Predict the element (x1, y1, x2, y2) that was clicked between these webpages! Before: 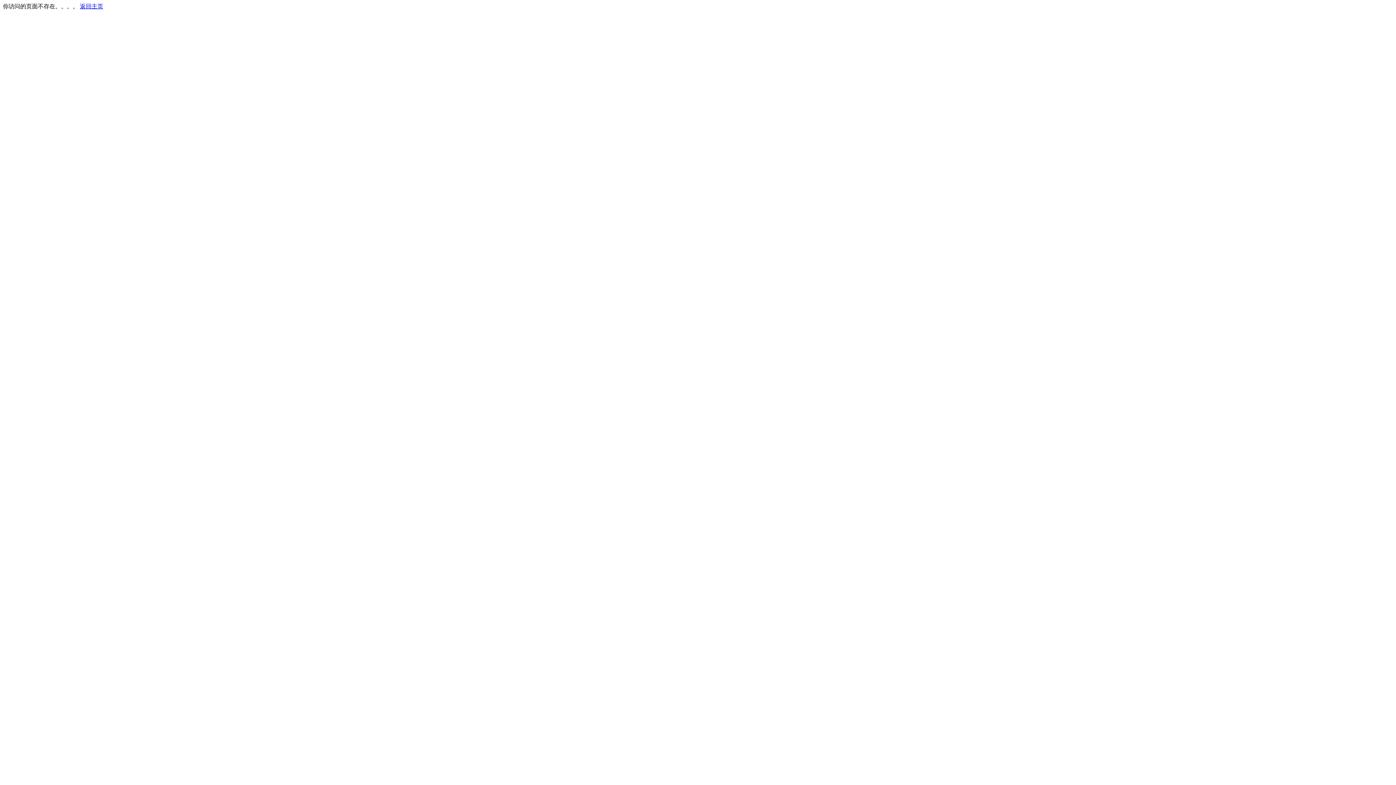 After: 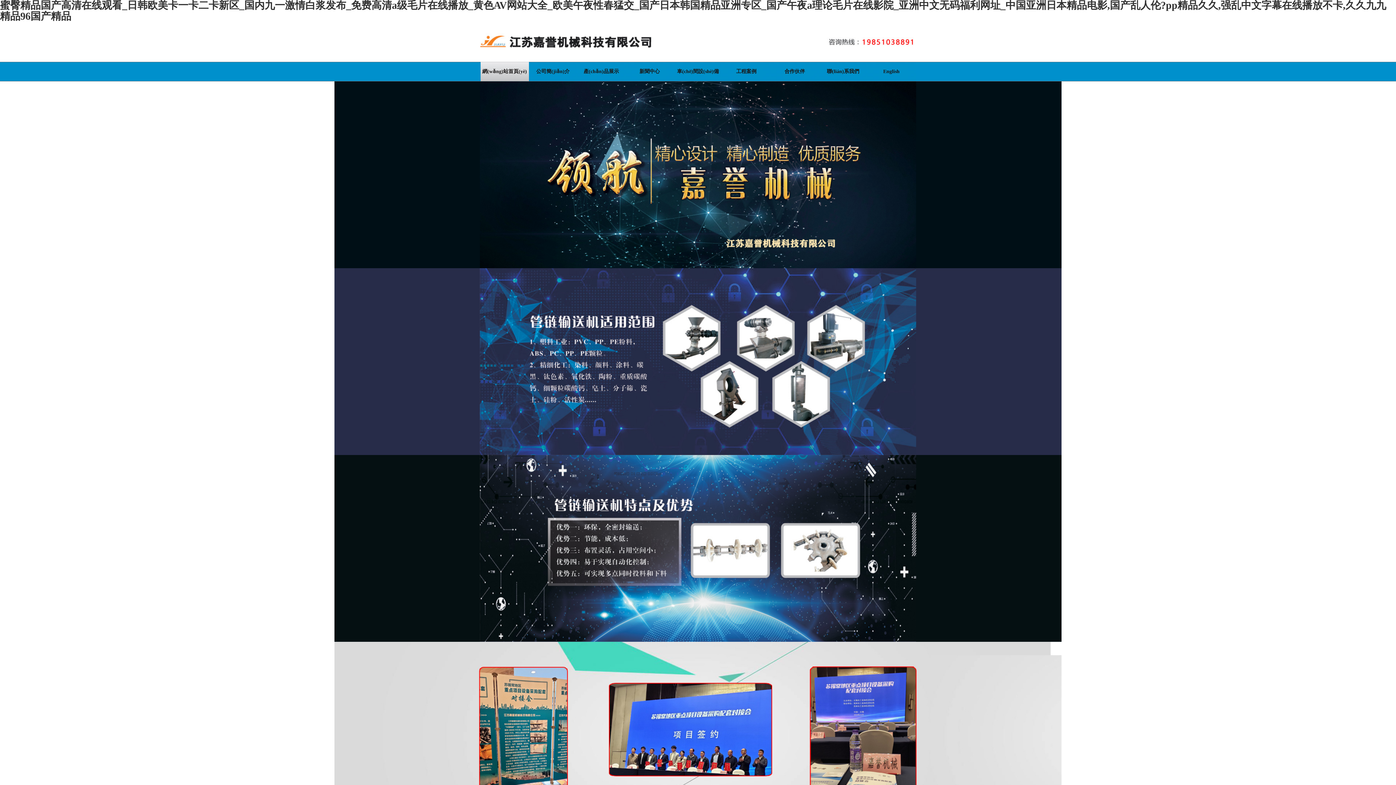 Action: bbox: (80, 3, 103, 9) label: 返回主页